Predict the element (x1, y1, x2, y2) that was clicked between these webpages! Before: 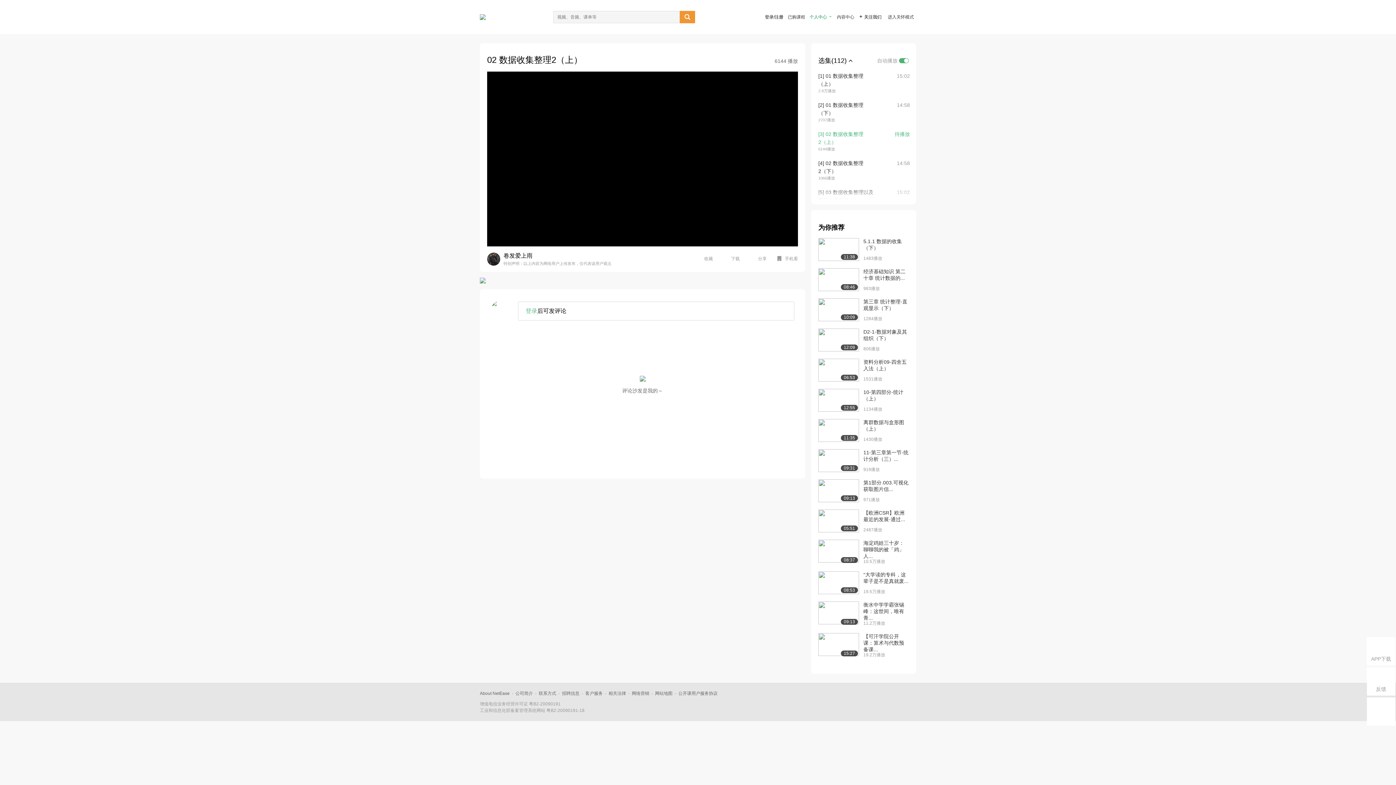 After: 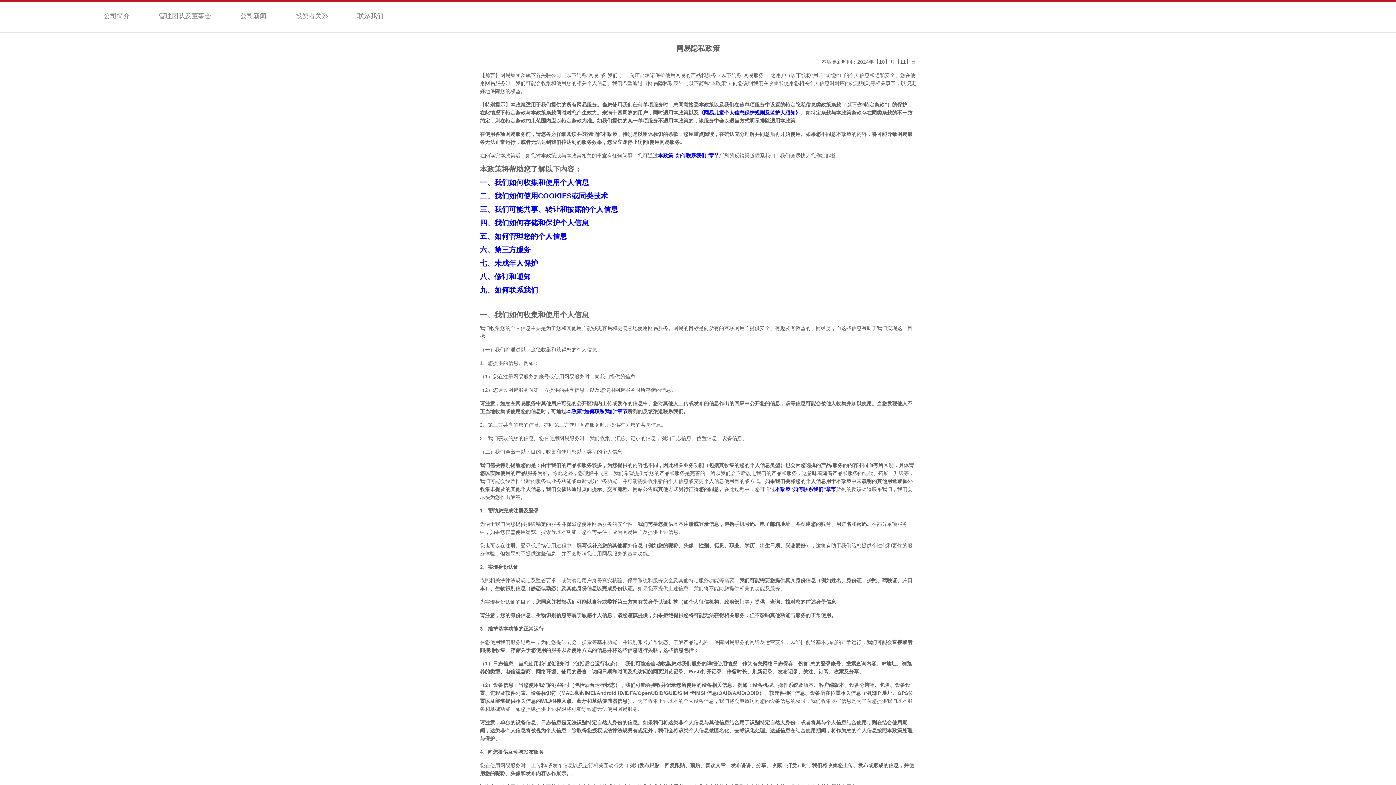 Action: bbox: (608, 691, 626, 696) label: 相关法律